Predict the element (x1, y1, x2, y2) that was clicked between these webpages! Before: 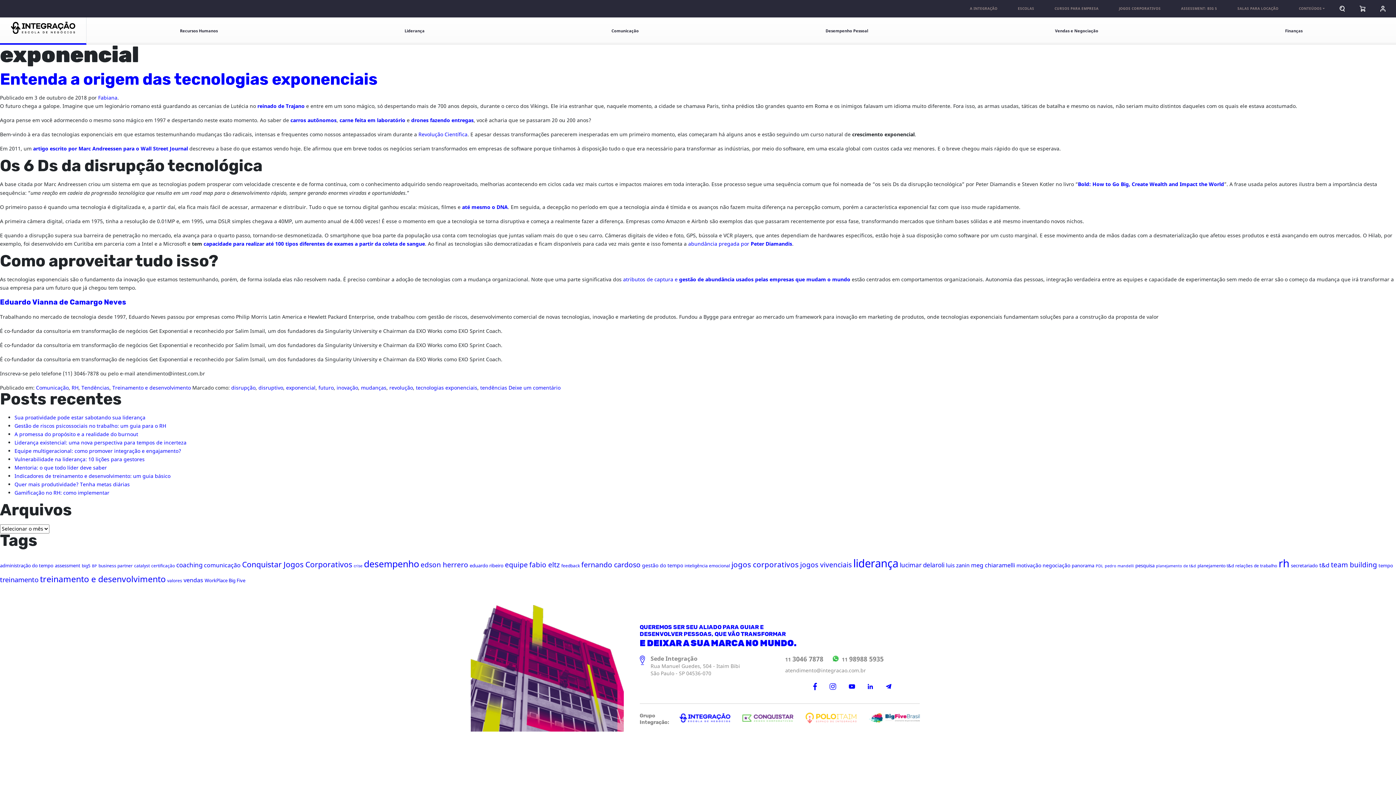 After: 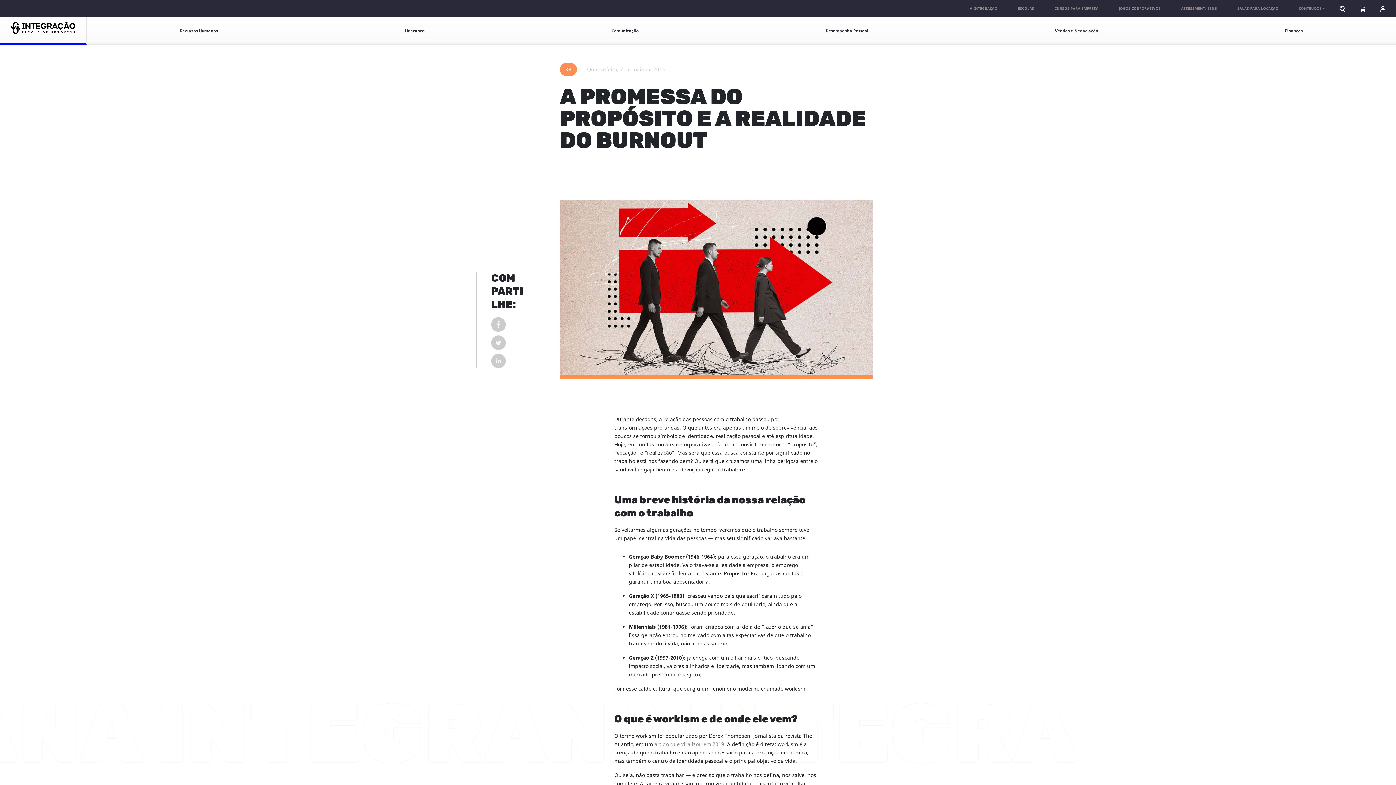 Action: label: A promessa do propósito e a realidade do burnout bbox: (14, 430, 138, 438)